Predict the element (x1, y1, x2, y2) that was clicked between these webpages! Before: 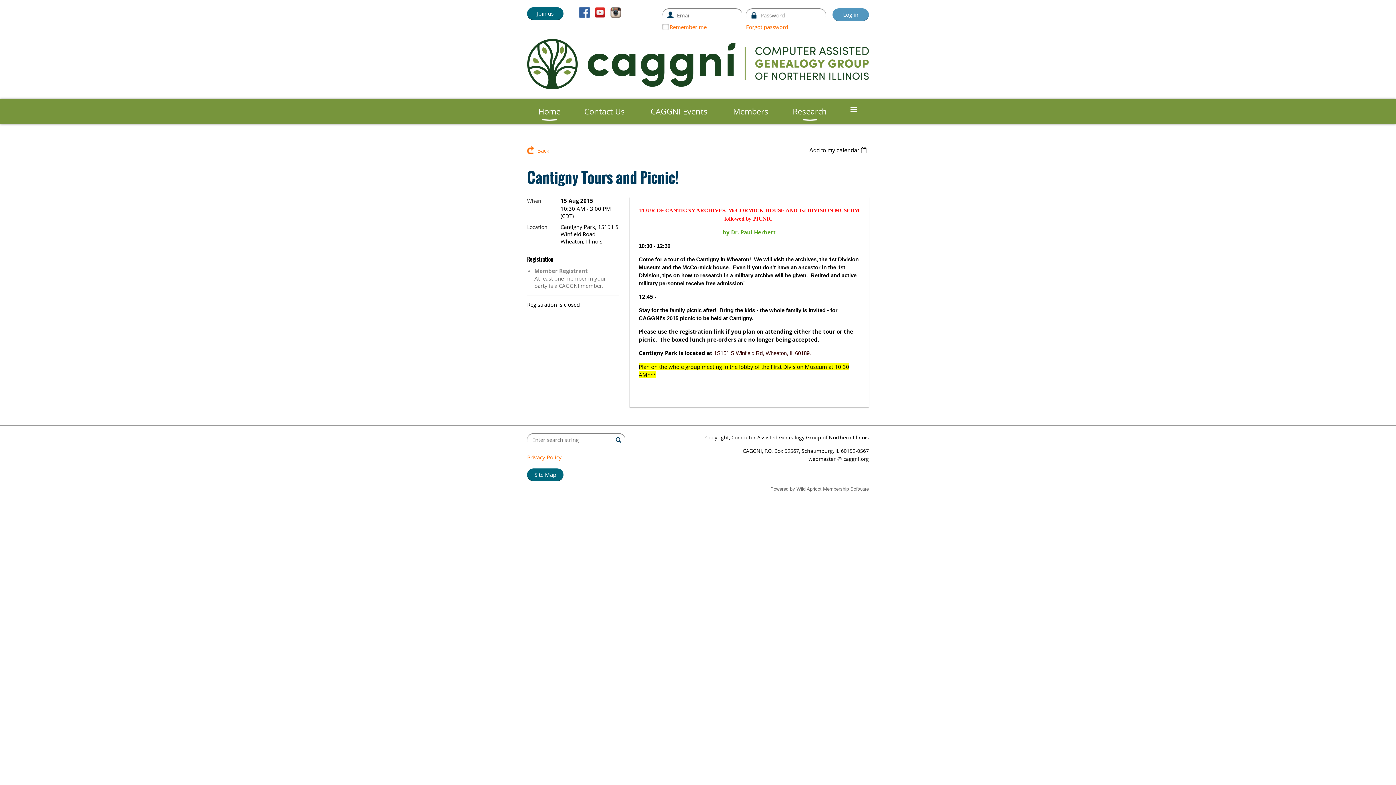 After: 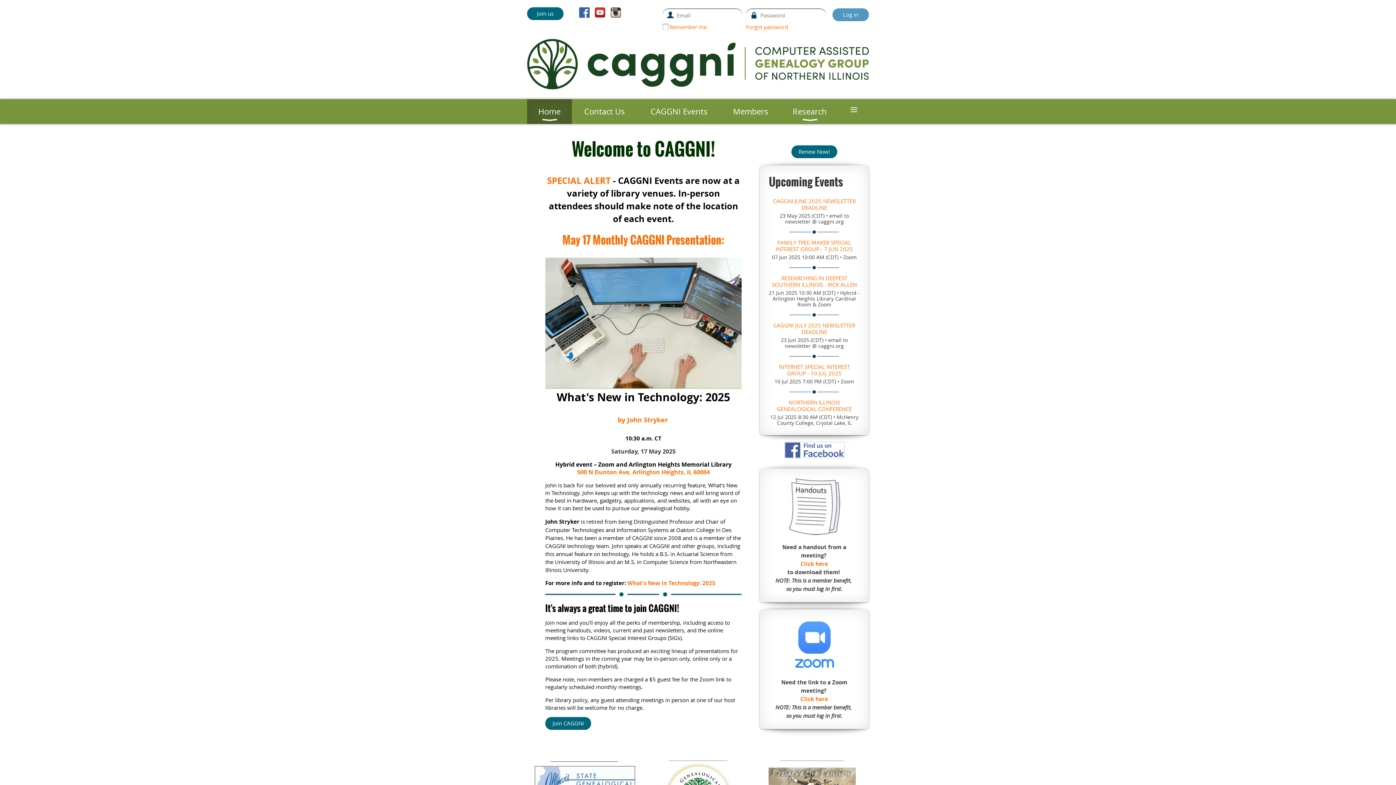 Action: label: Home bbox: (527, 99, 572, 124)